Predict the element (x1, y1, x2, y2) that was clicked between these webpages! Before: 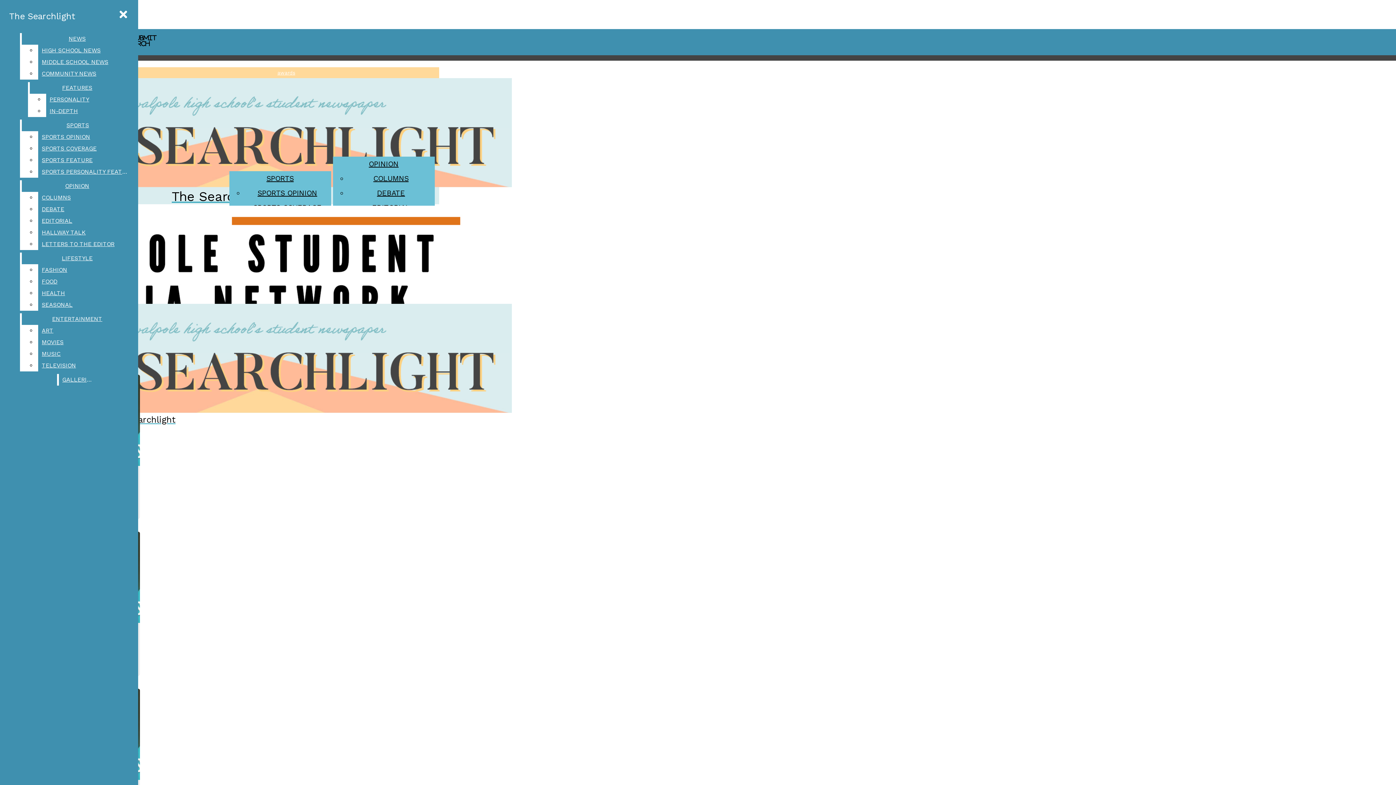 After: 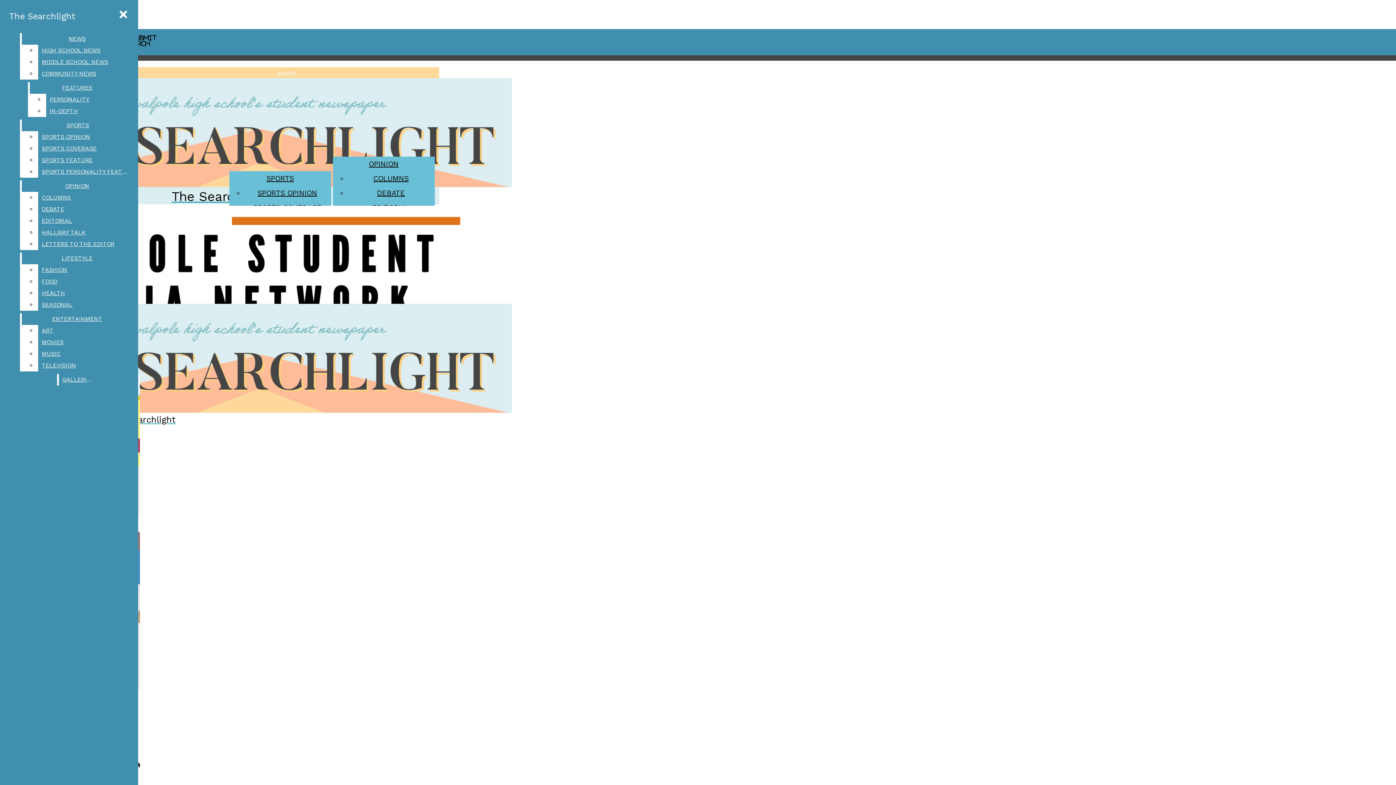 Action: label: FEATURES bbox: (29, 82, 124, 93)